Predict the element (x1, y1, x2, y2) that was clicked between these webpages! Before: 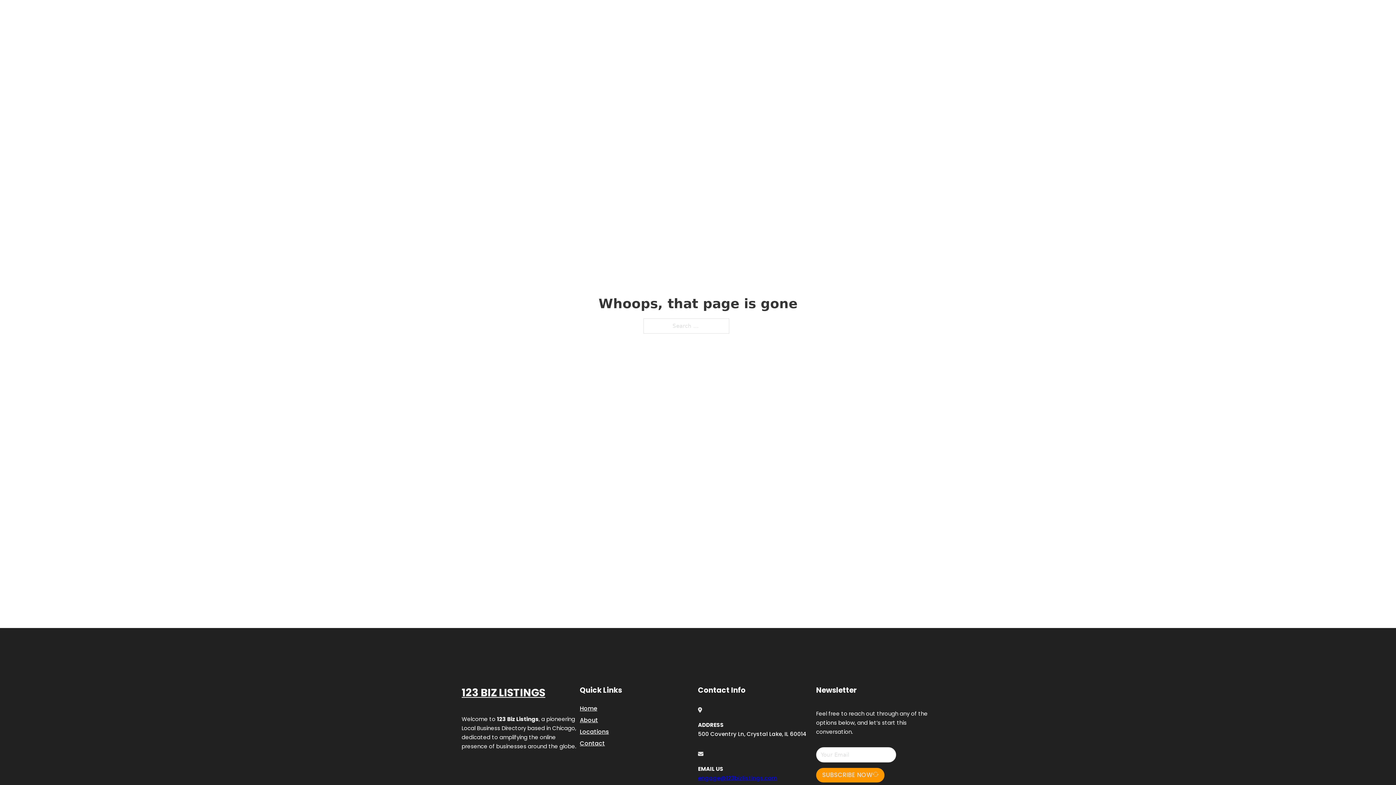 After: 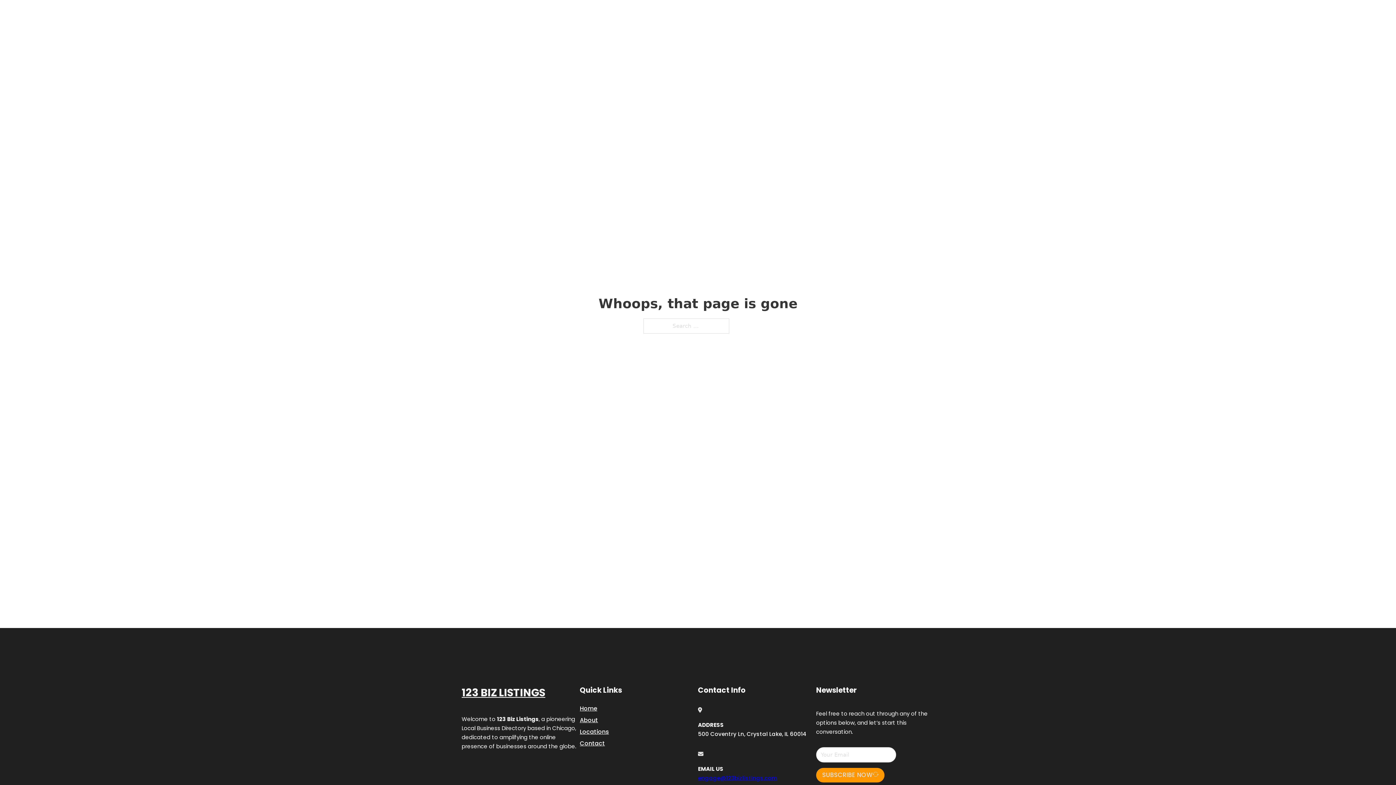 Action: bbox: (698, 774, 777, 782) label: engage@123bizlistings.com